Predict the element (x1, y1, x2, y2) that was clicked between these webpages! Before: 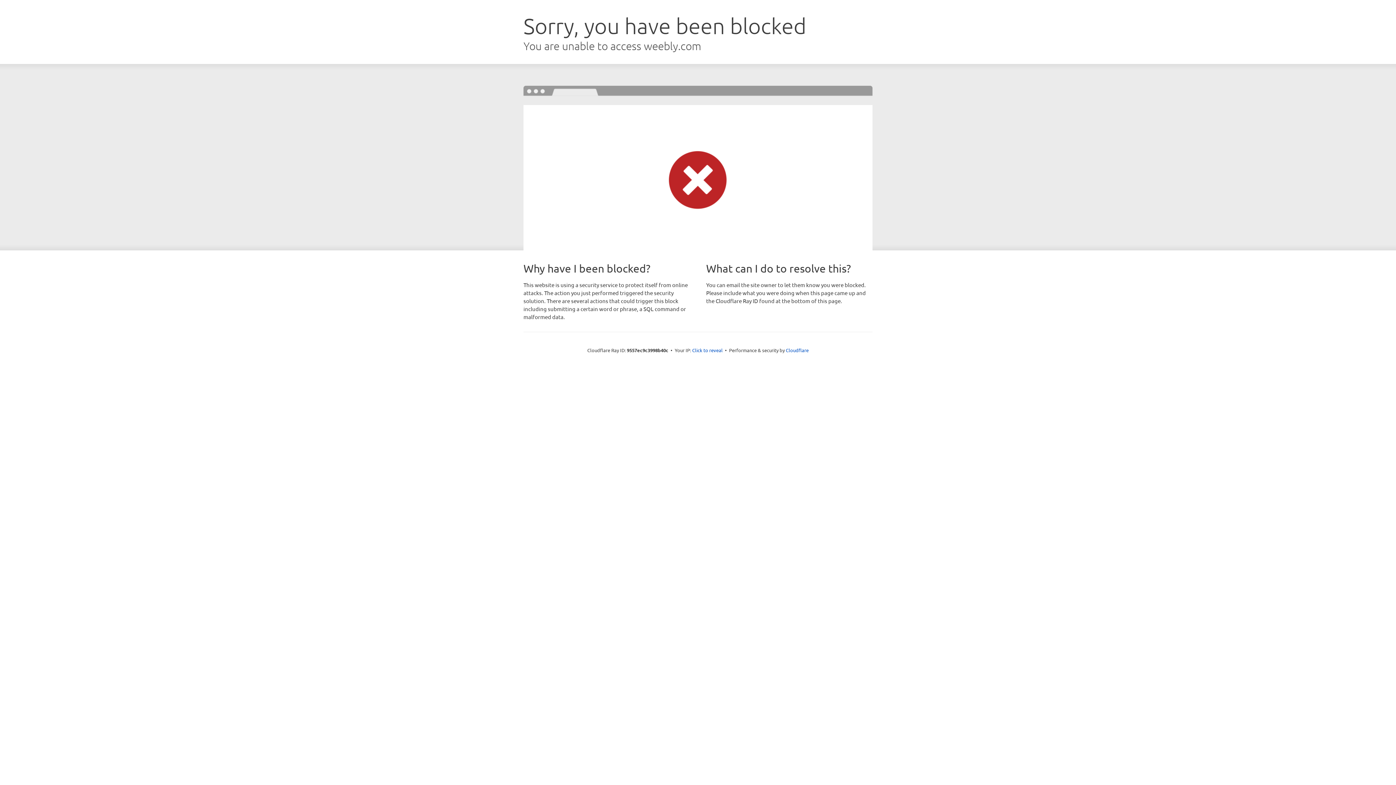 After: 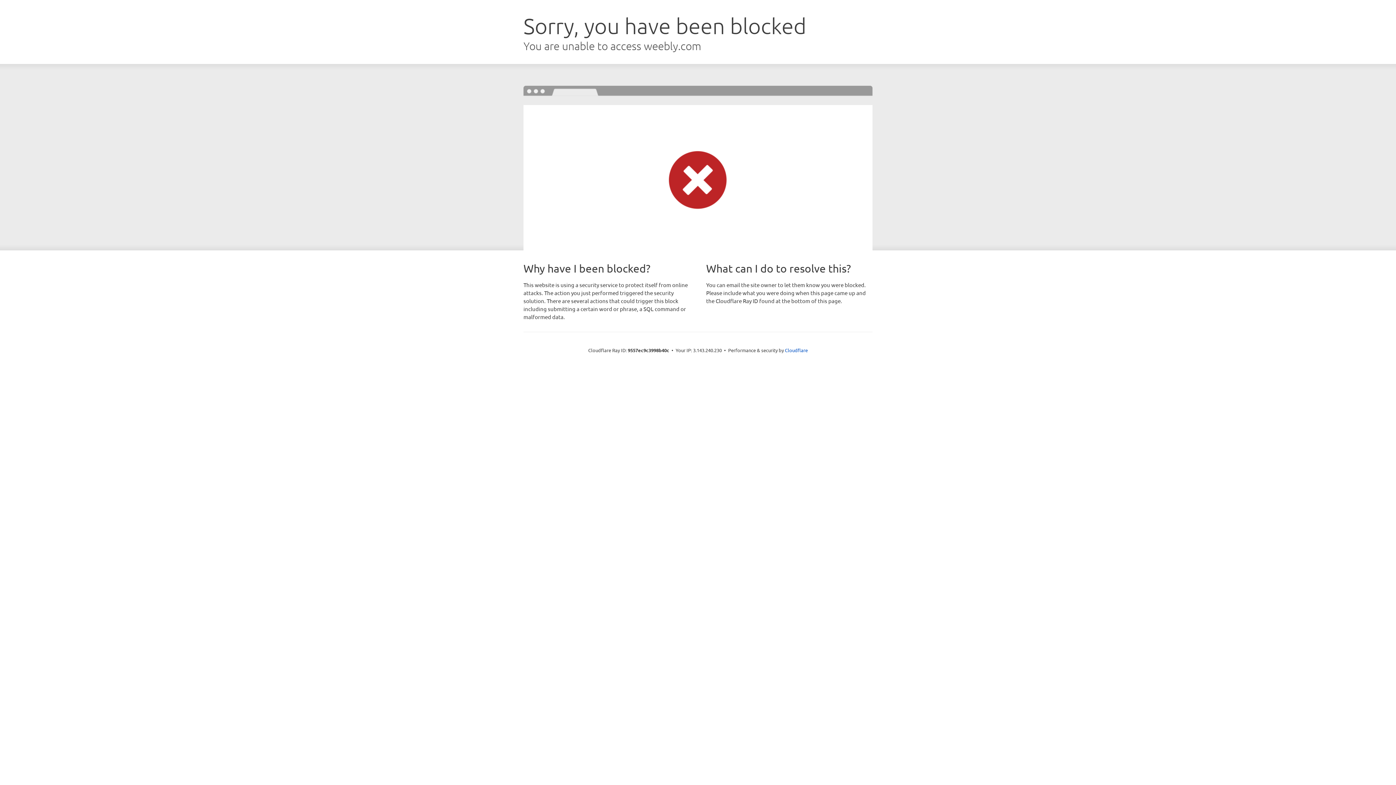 Action: bbox: (692, 346, 722, 353) label: Click to reveal